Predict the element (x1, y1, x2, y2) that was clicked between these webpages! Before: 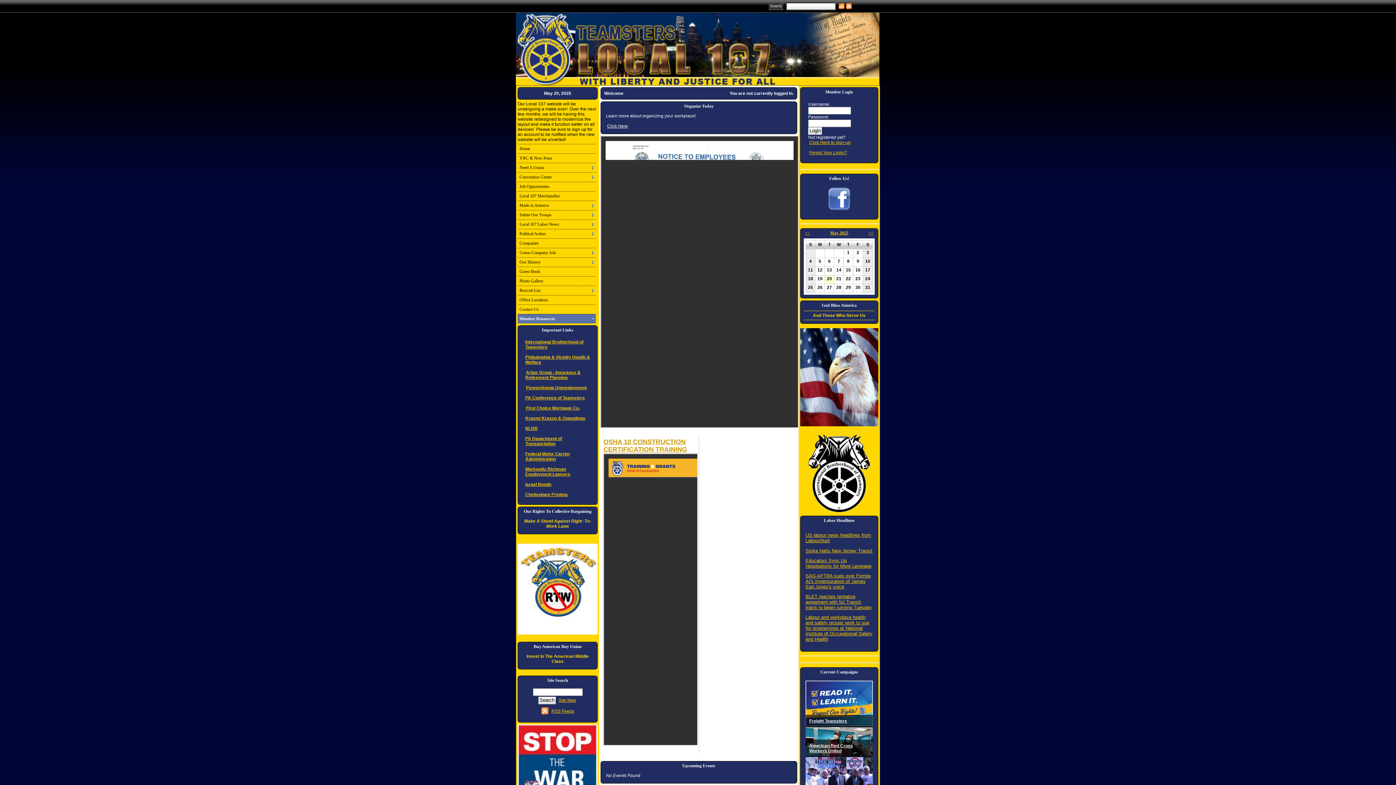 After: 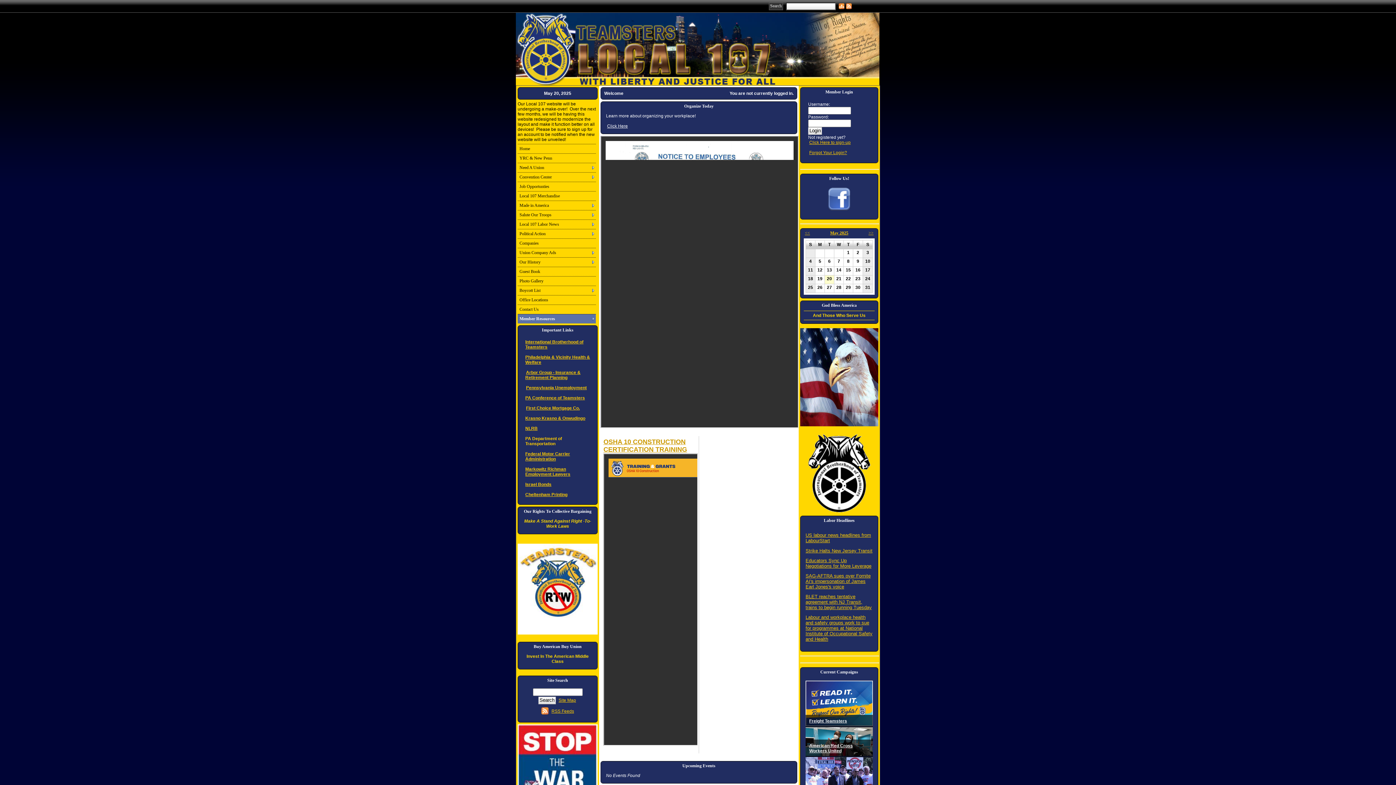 Action: label: PA Department of Transportation bbox: (525, 436, 562, 446)